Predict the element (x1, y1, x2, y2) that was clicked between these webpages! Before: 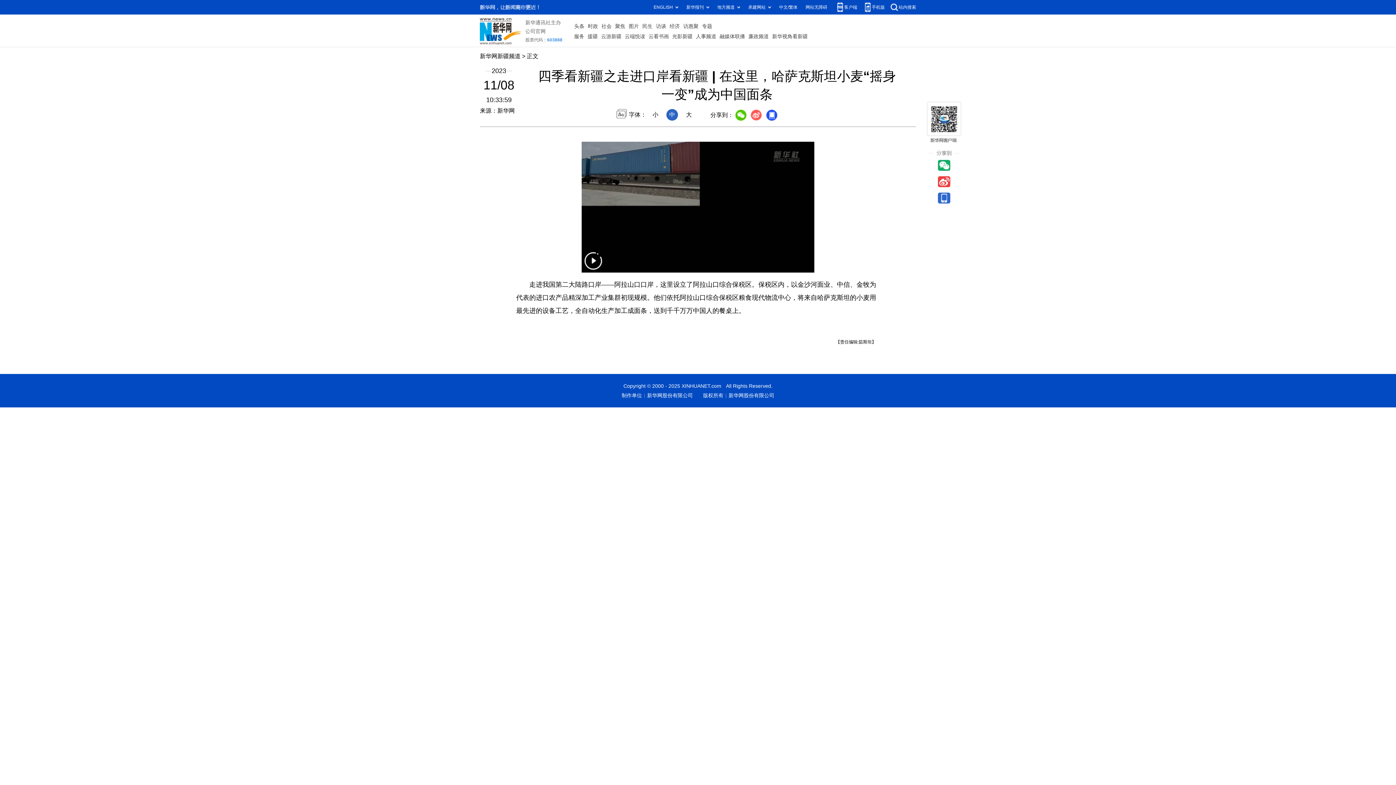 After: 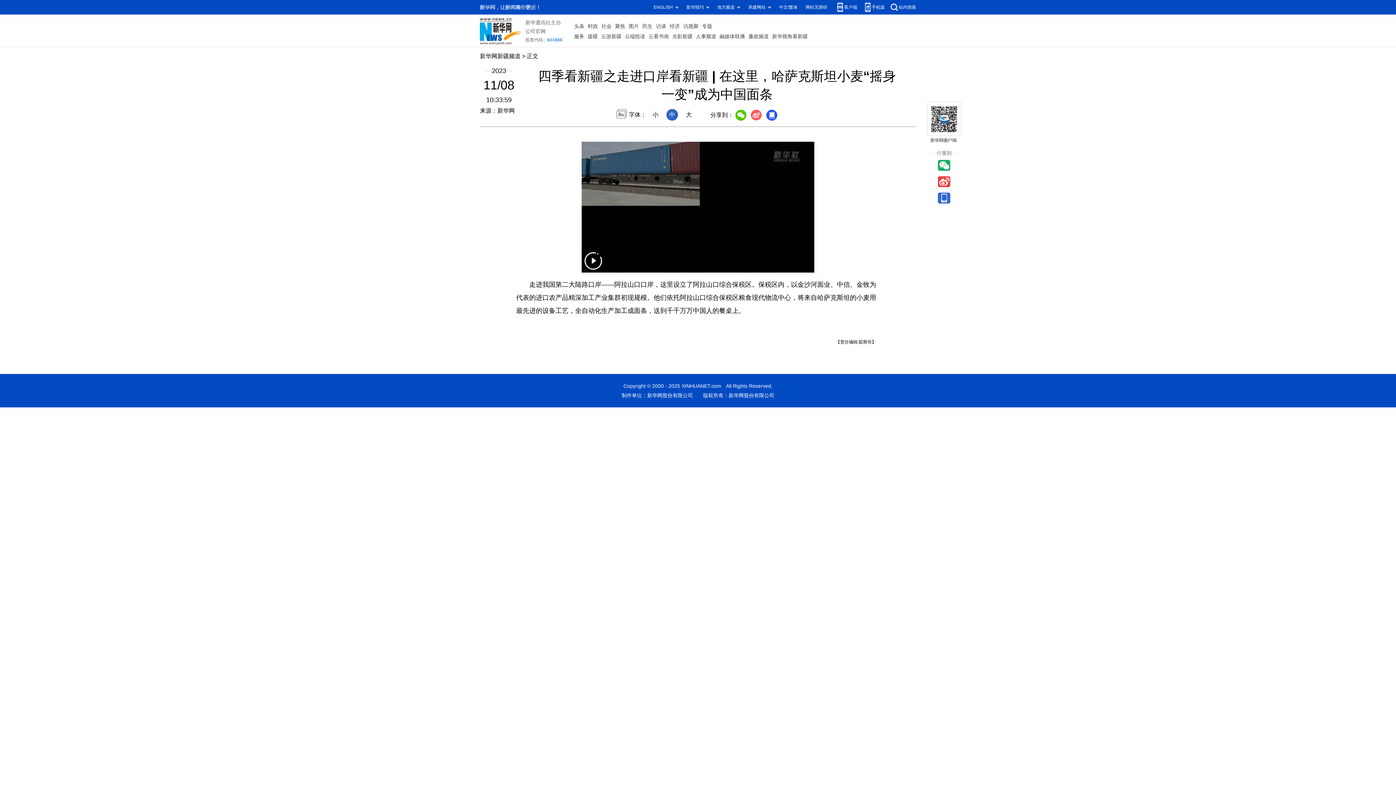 Action: bbox: (480, 18, 521, 24)